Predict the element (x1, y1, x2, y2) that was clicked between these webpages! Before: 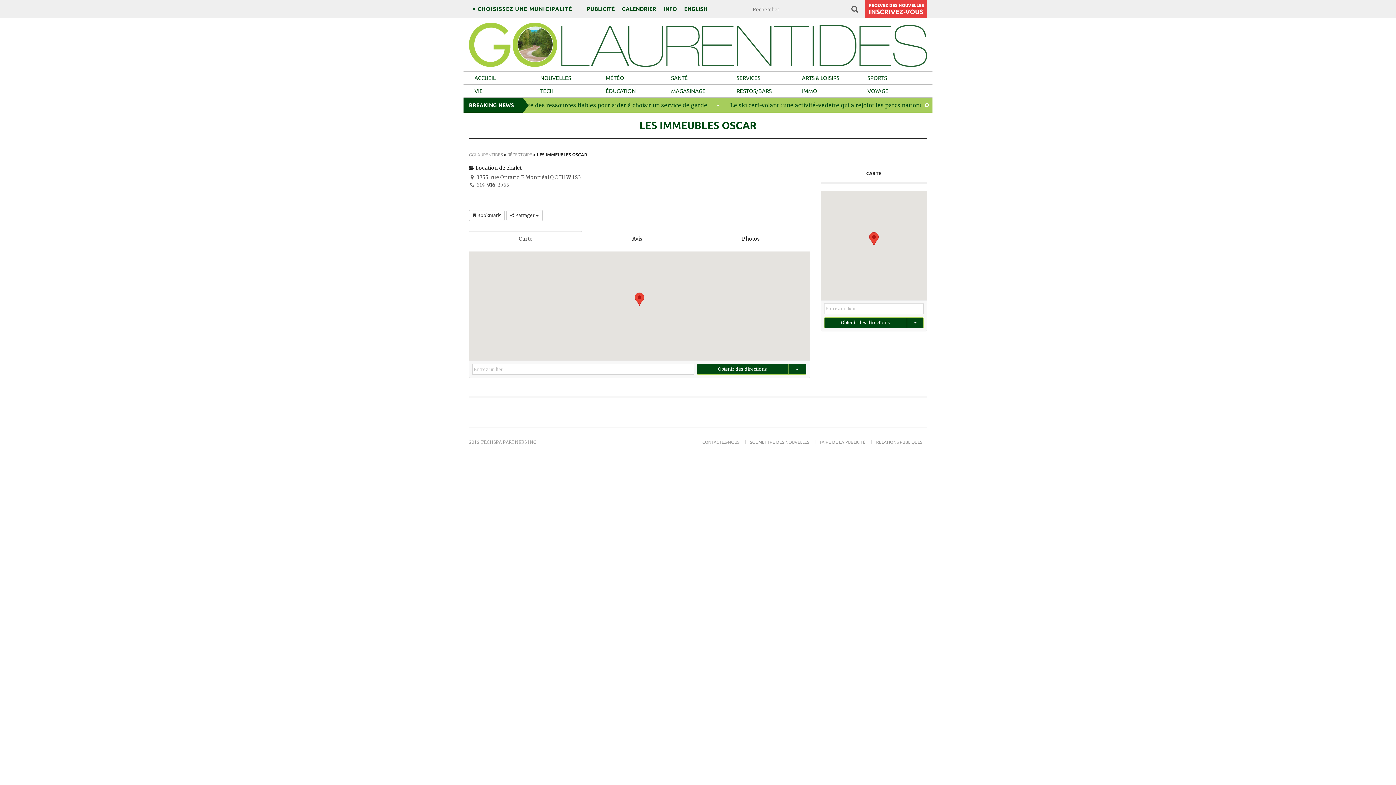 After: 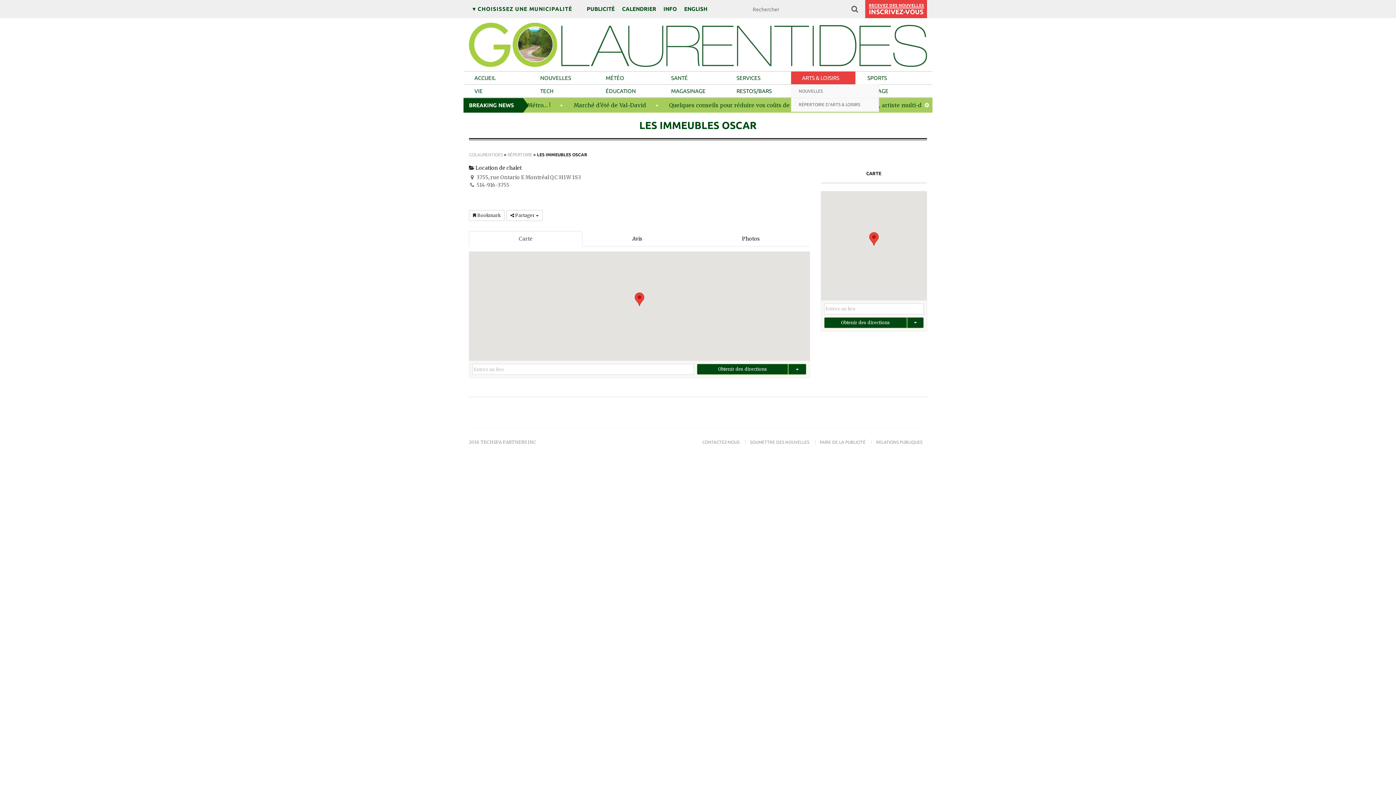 Action: bbox: (791, 71, 855, 84) label: ARTS & LOISIRS